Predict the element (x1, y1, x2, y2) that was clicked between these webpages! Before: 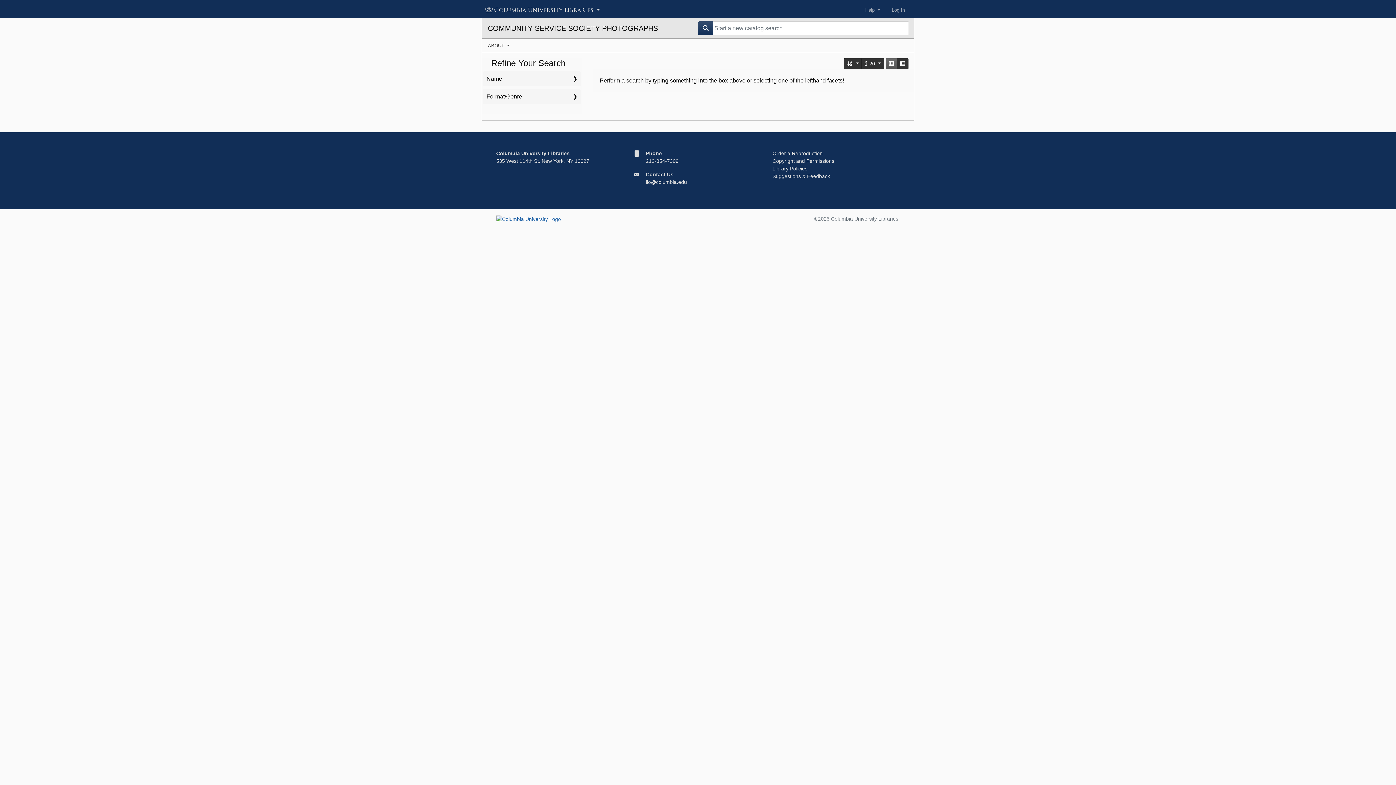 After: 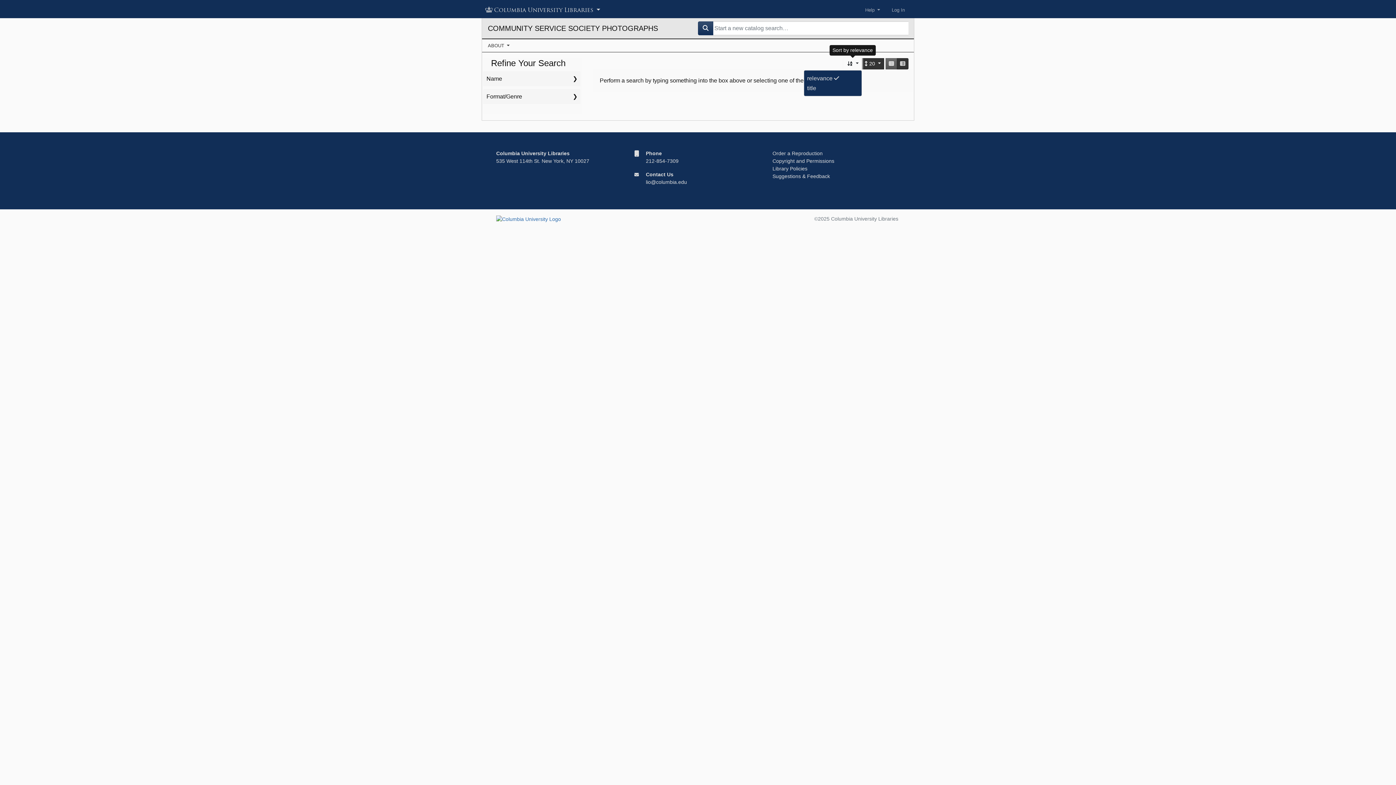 Action: label: Sort by relevance bbox: (844, 58, 862, 69)